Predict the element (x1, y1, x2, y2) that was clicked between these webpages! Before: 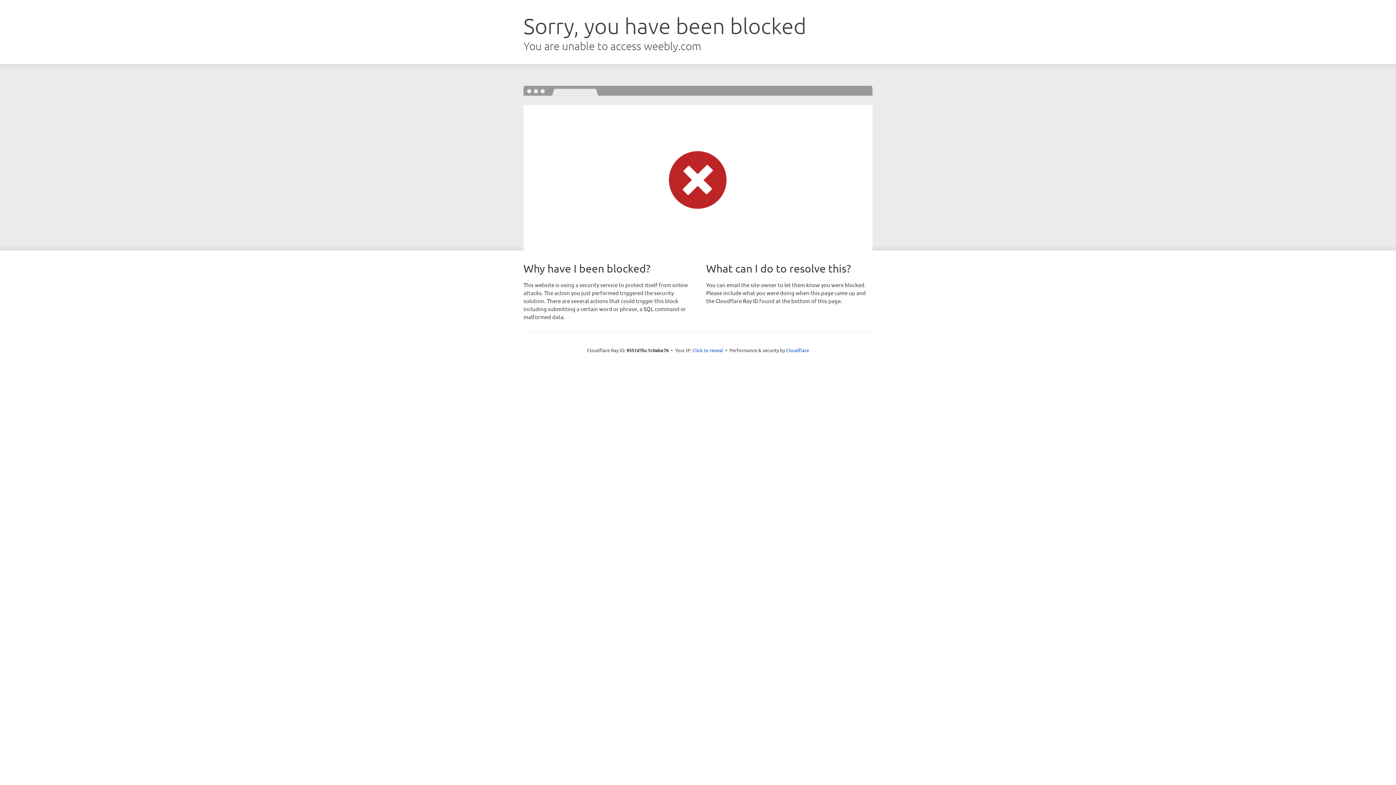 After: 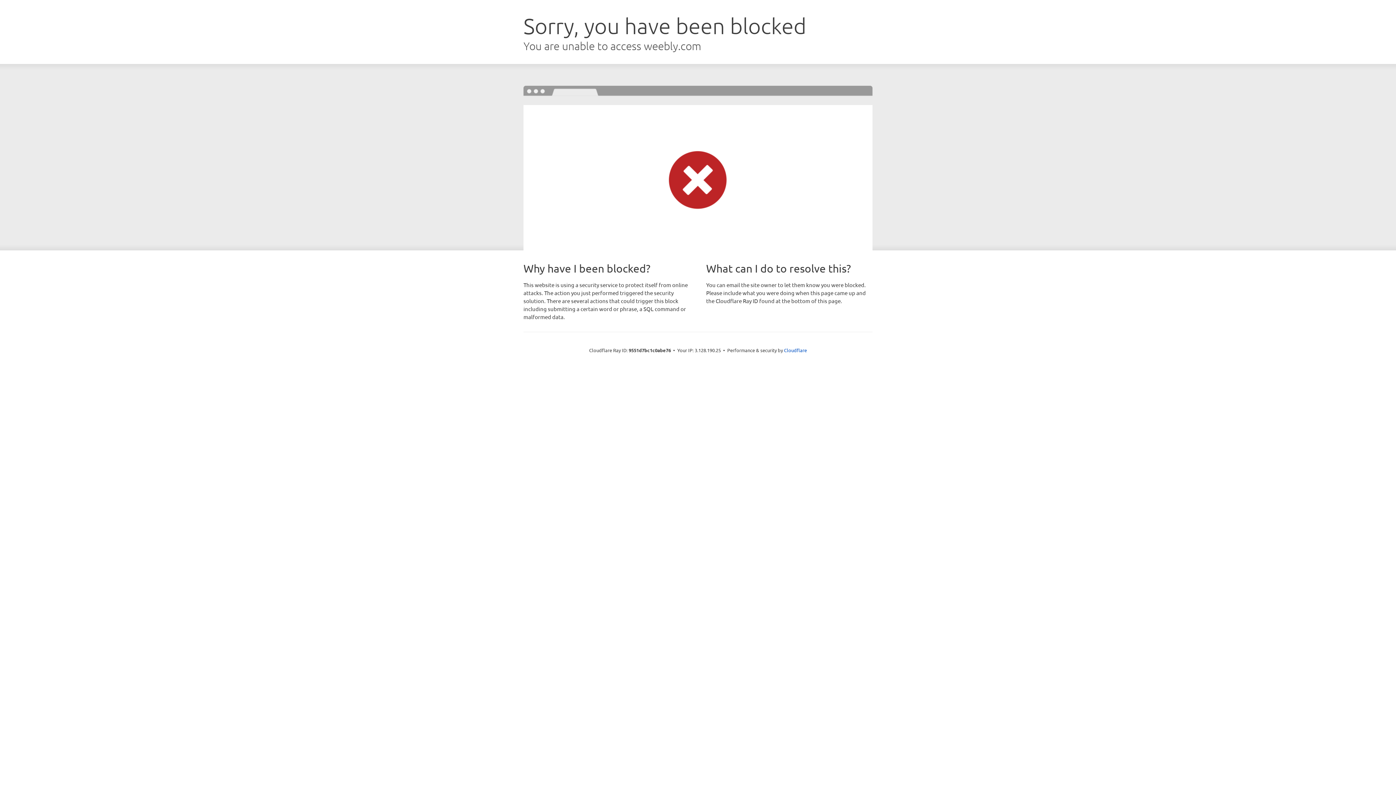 Action: label: Click to reveal bbox: (692, 346, 723, 353)